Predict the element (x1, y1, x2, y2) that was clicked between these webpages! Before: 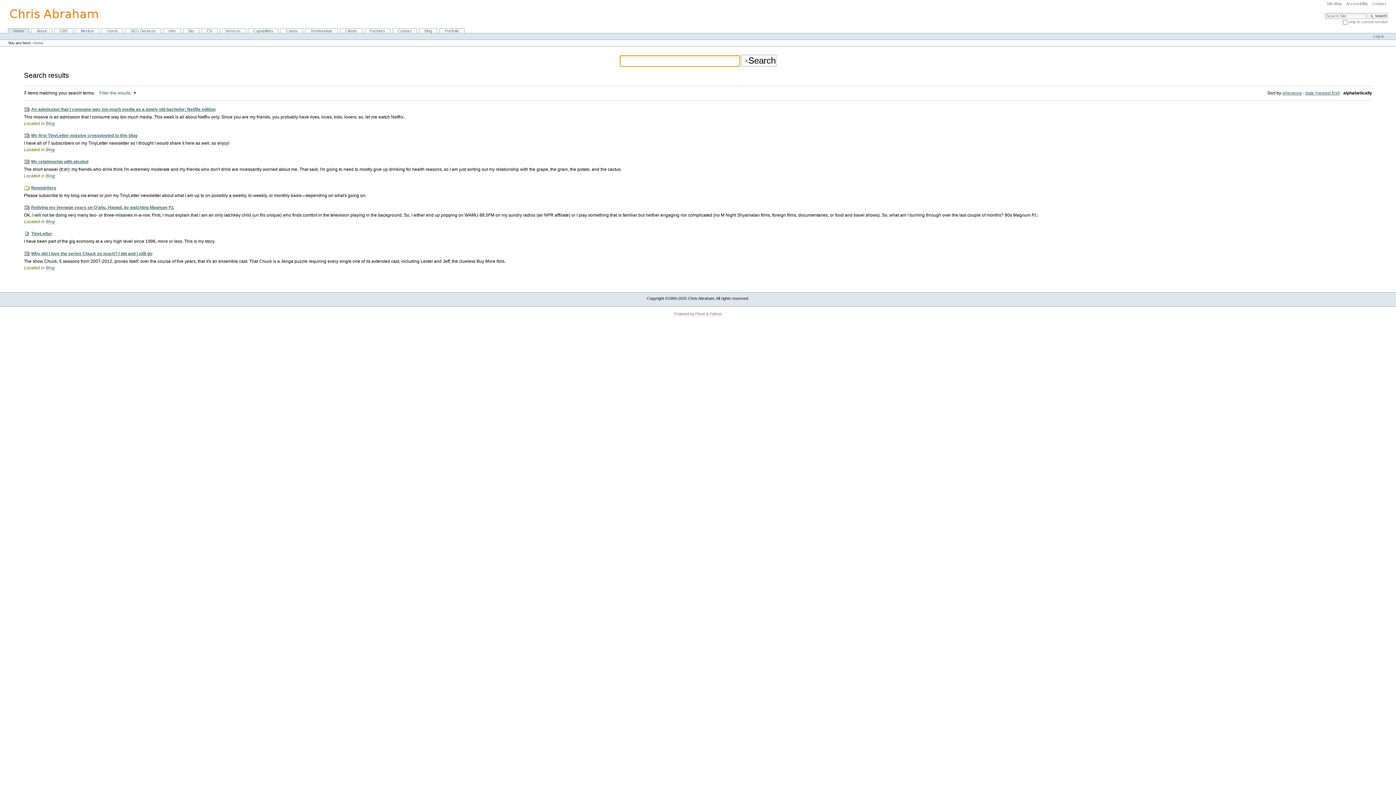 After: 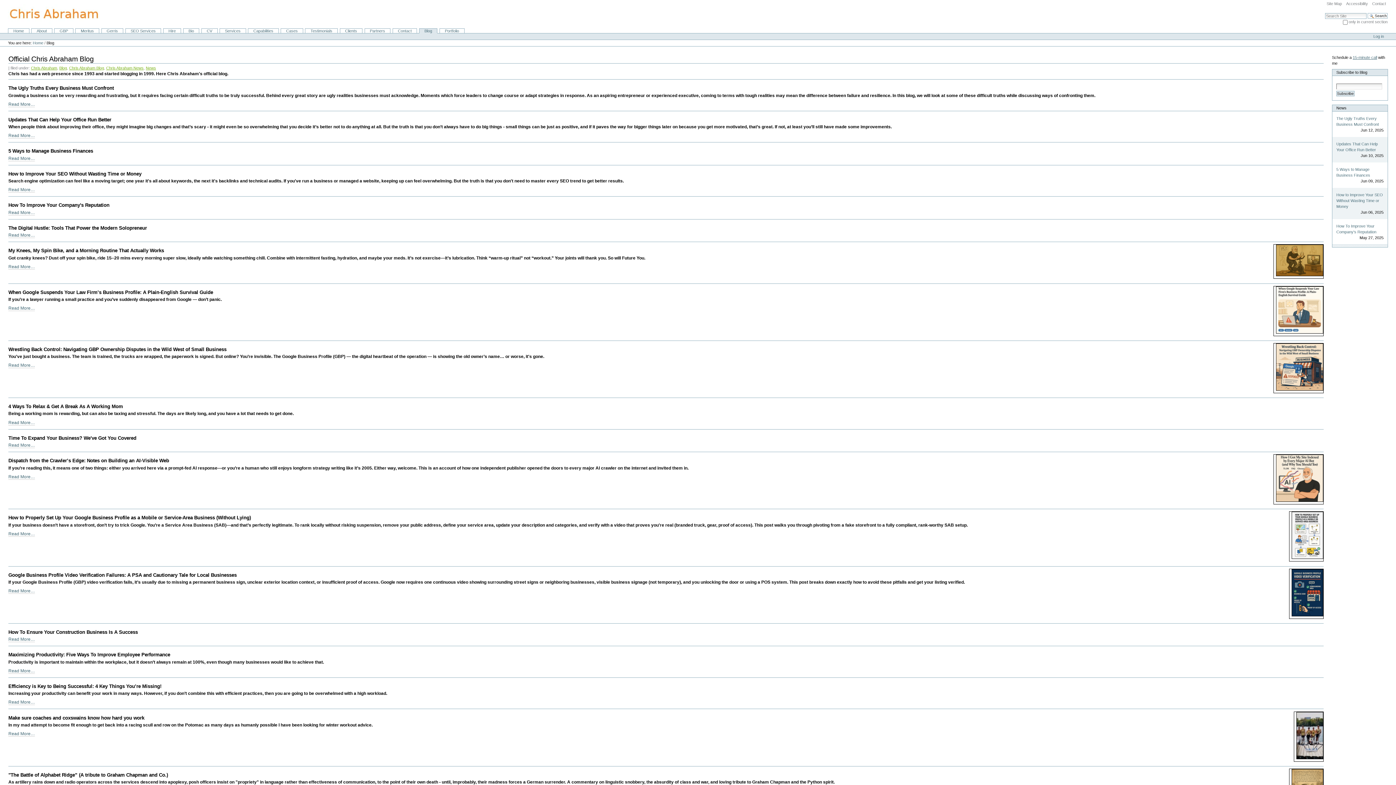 Action: bbox: (45, 121, 54, 126) label: Blog